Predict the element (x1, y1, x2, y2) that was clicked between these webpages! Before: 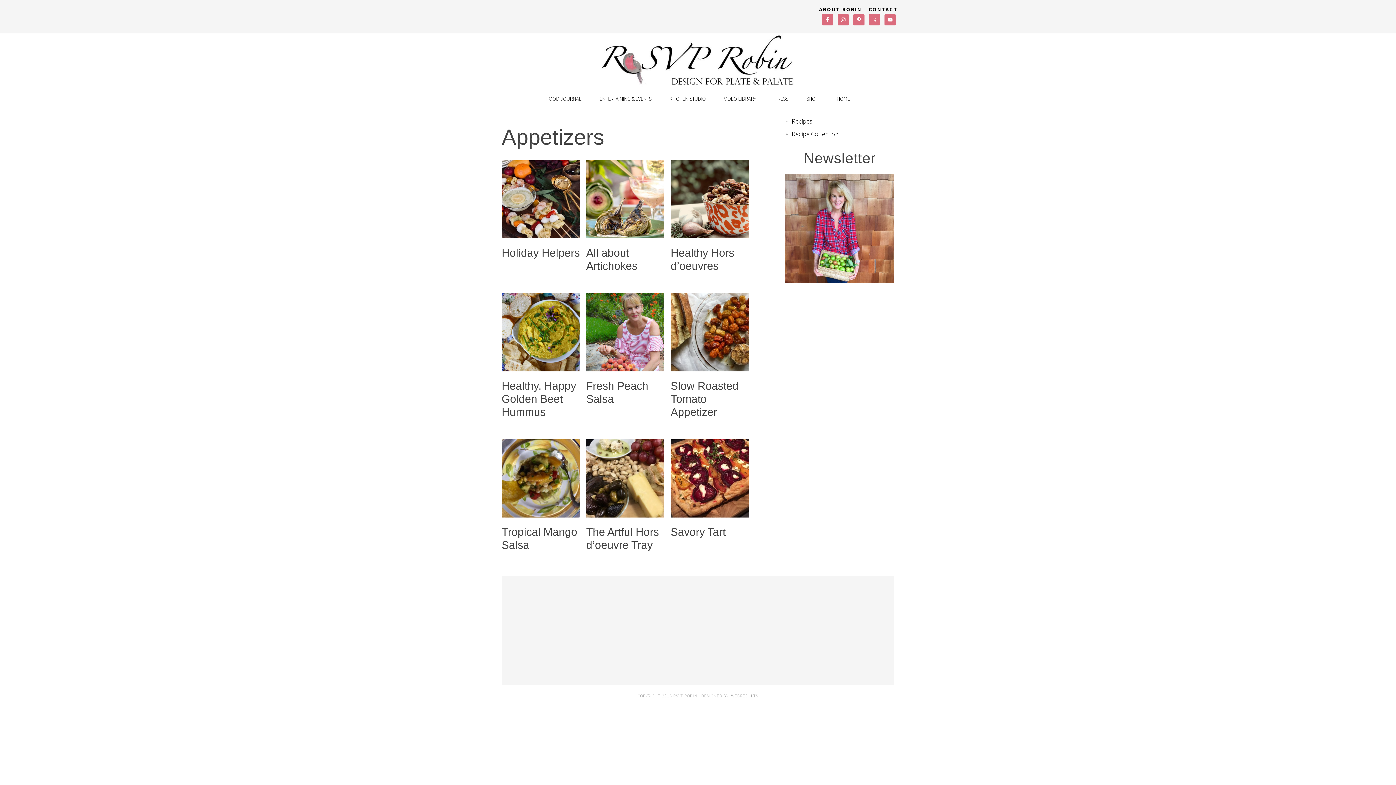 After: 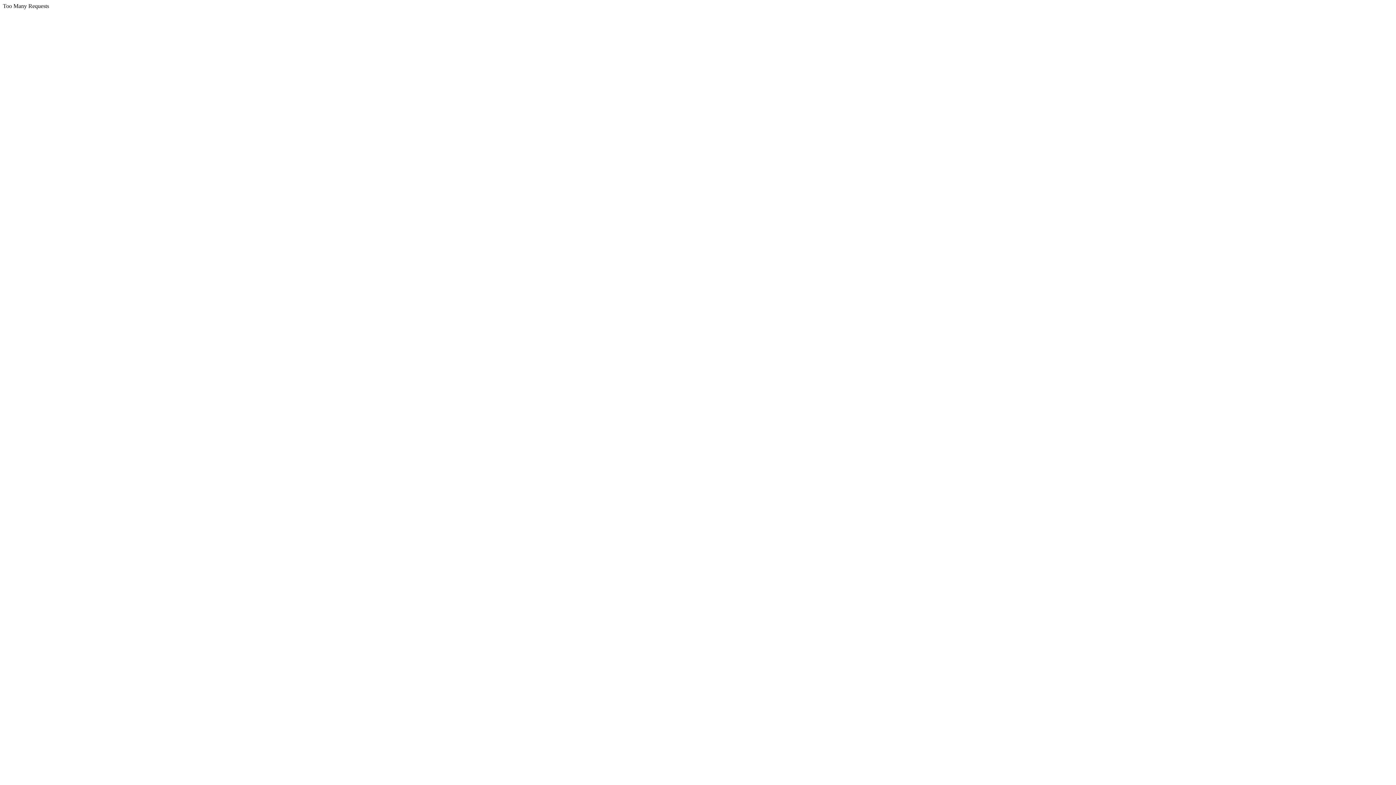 Action: label: IWEBRESULTS bbox: (729, 693, 758, 698)